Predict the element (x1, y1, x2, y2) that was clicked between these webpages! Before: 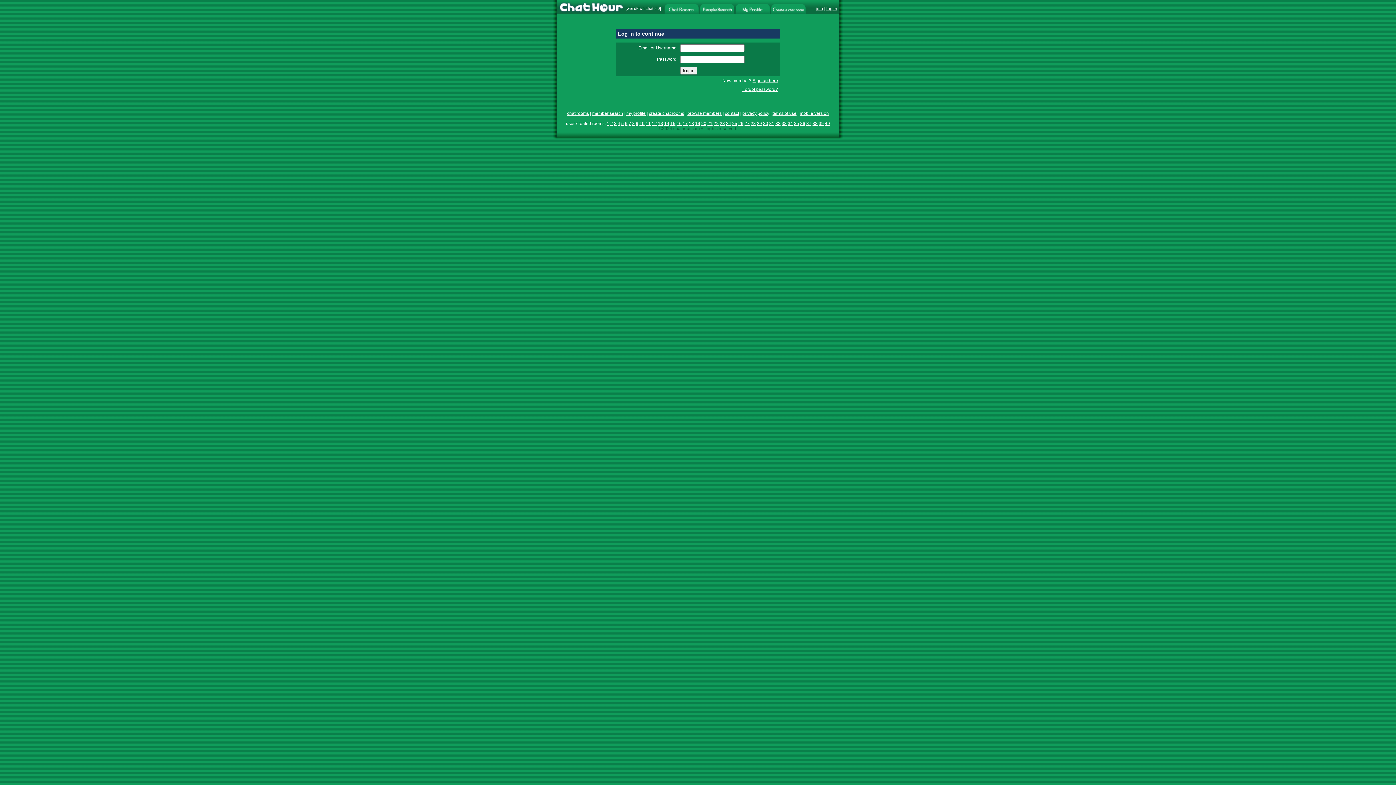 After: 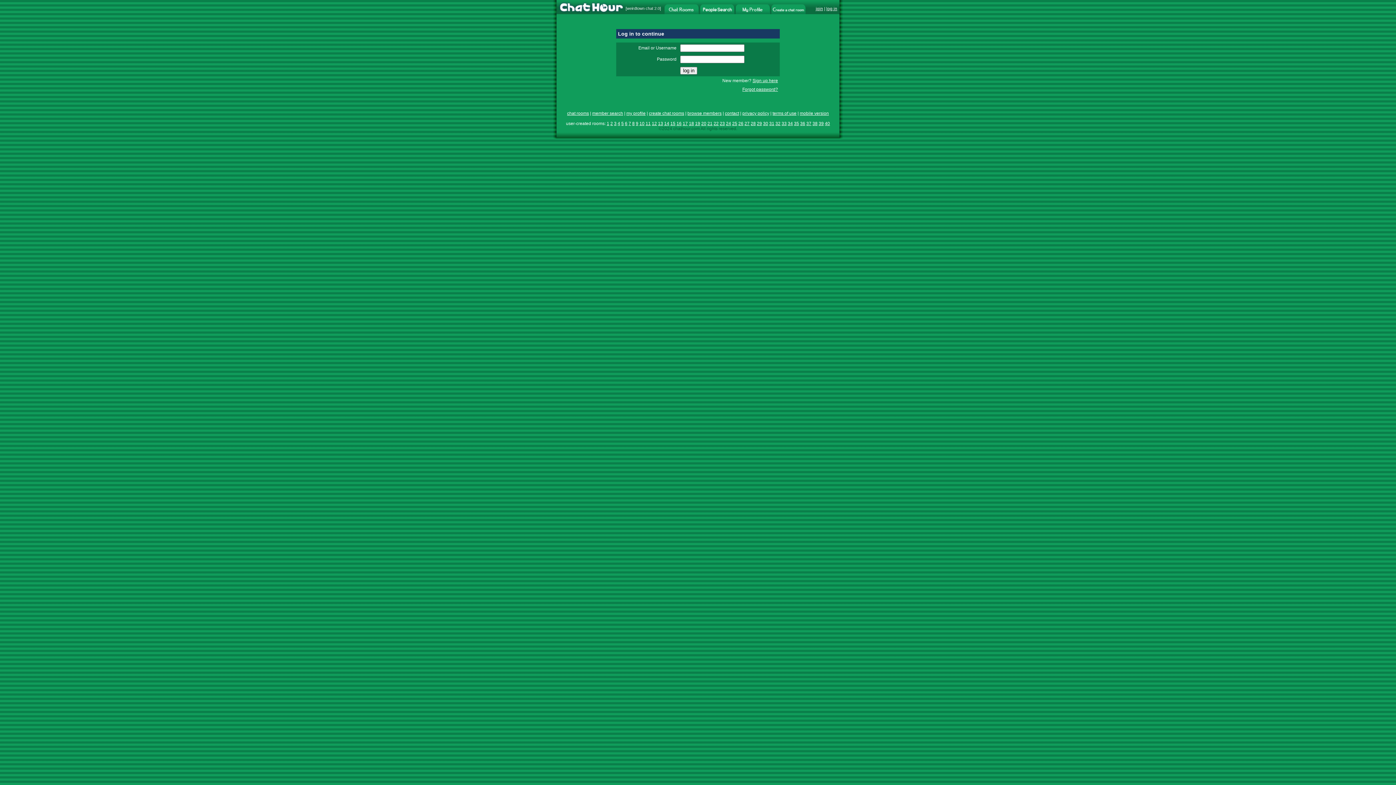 Action: bbox: (736, 9, 770, 15)